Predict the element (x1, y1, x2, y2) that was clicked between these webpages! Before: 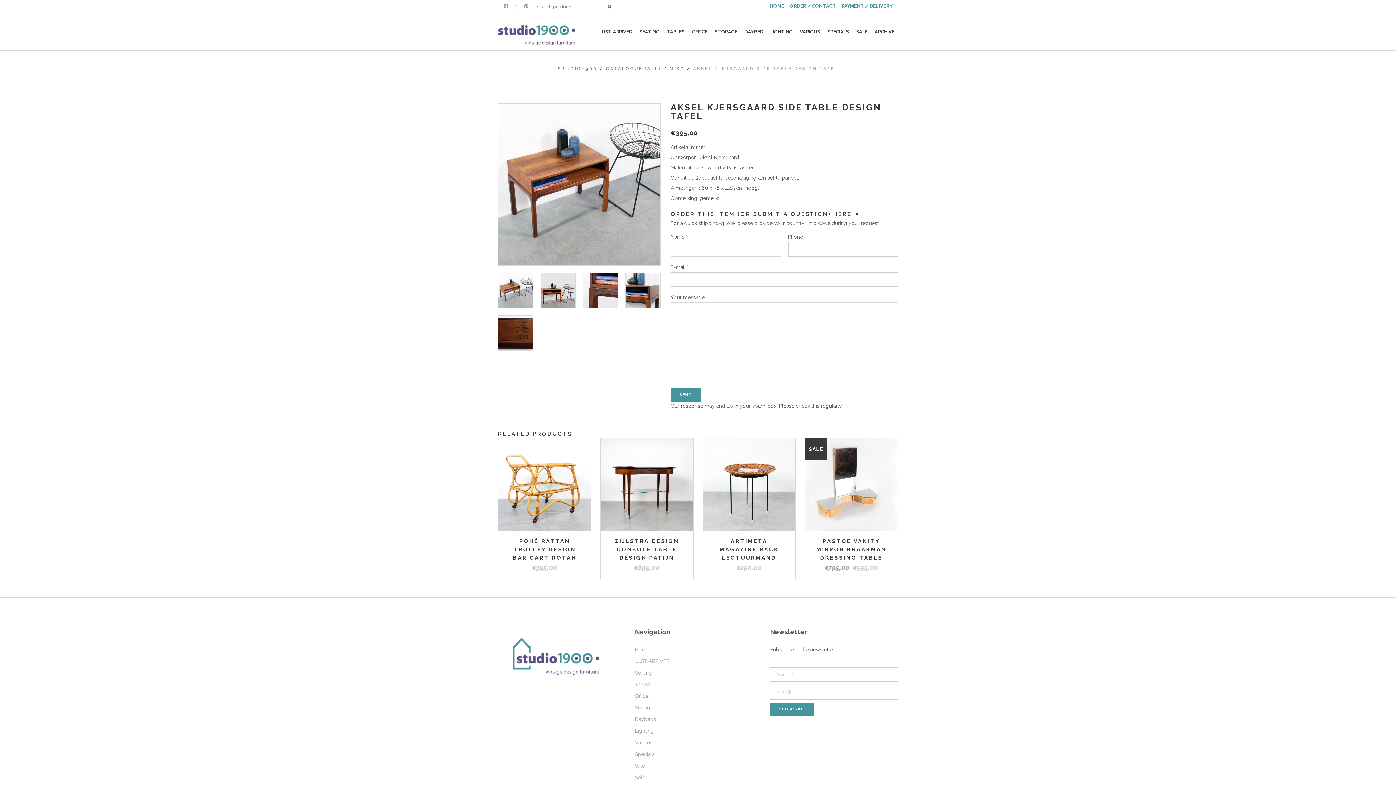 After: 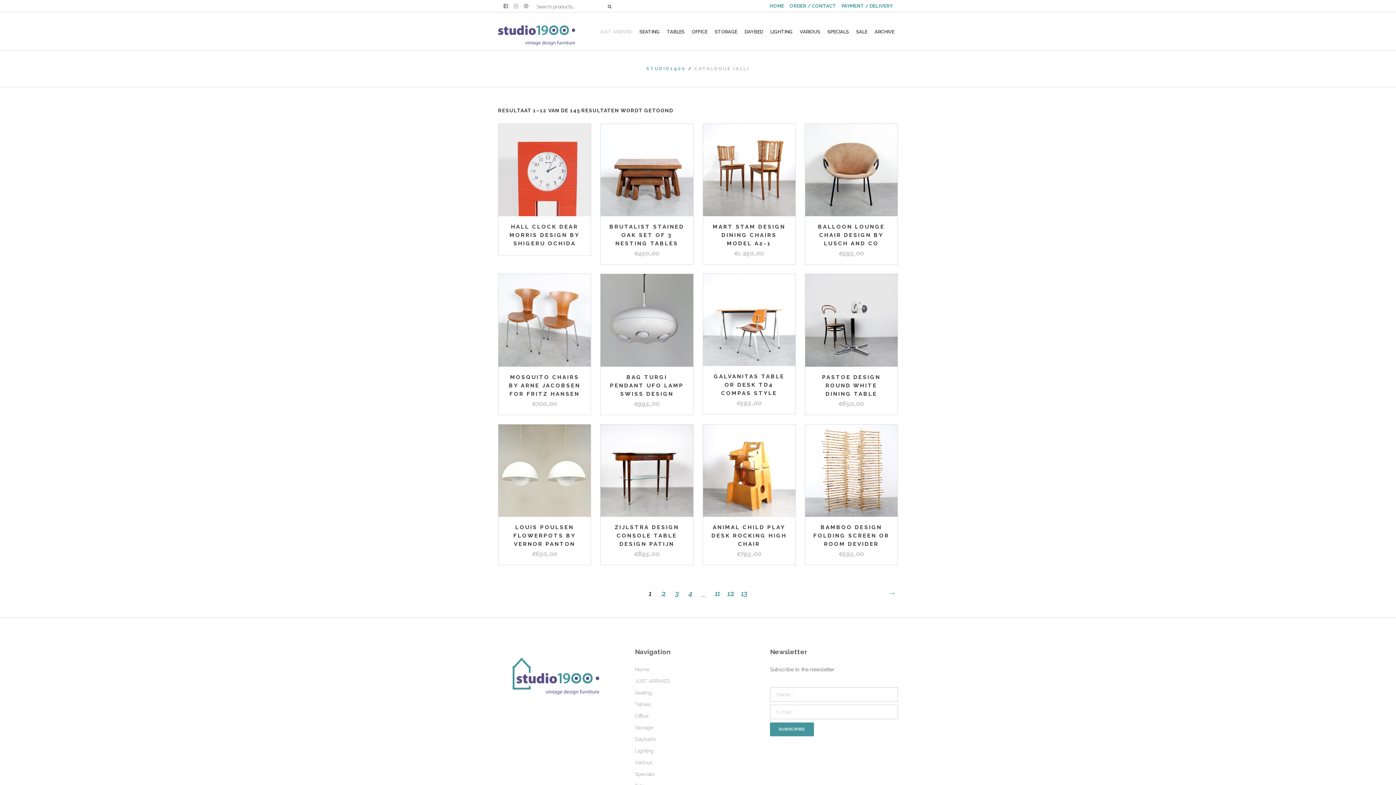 Action: label: CATALOGUE (ALL) bbox: (606, 66, 661, 71)